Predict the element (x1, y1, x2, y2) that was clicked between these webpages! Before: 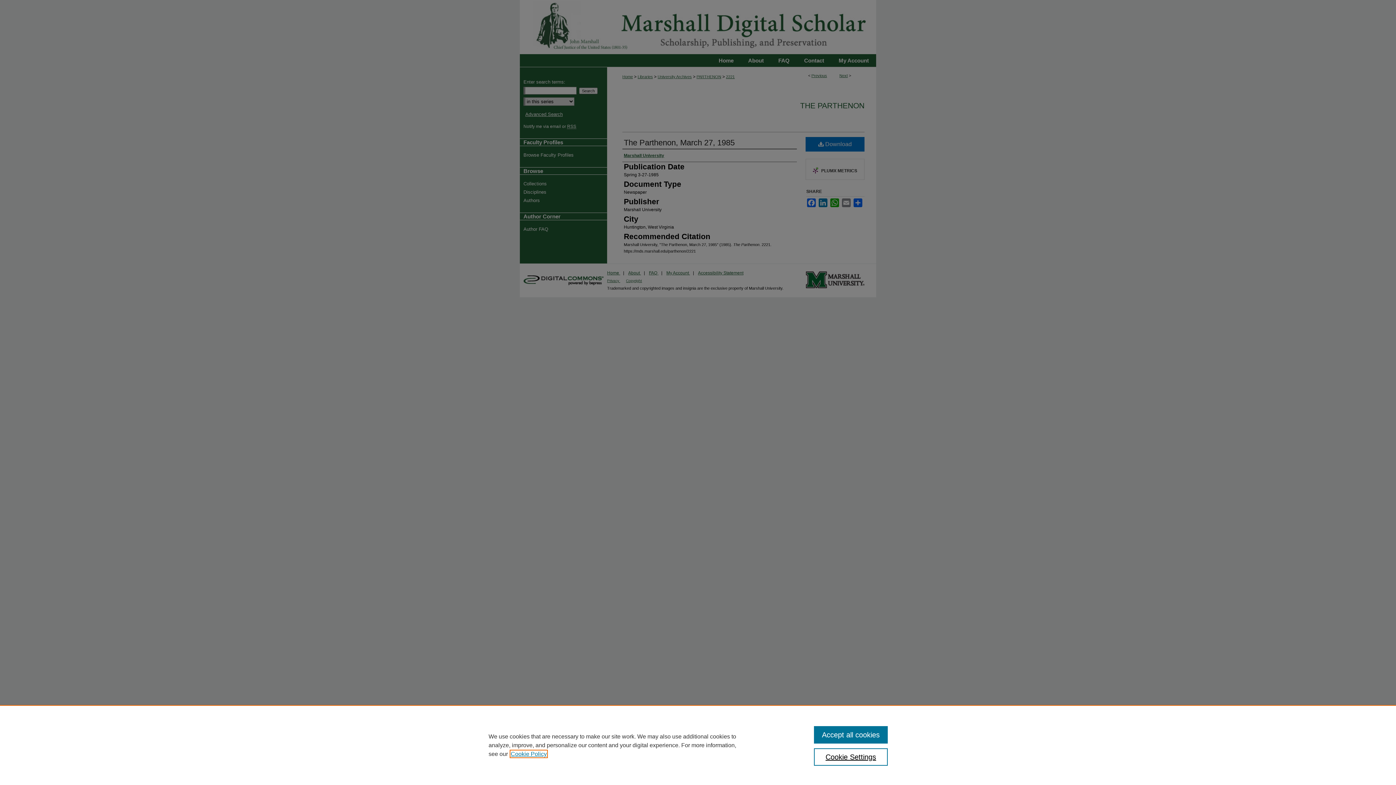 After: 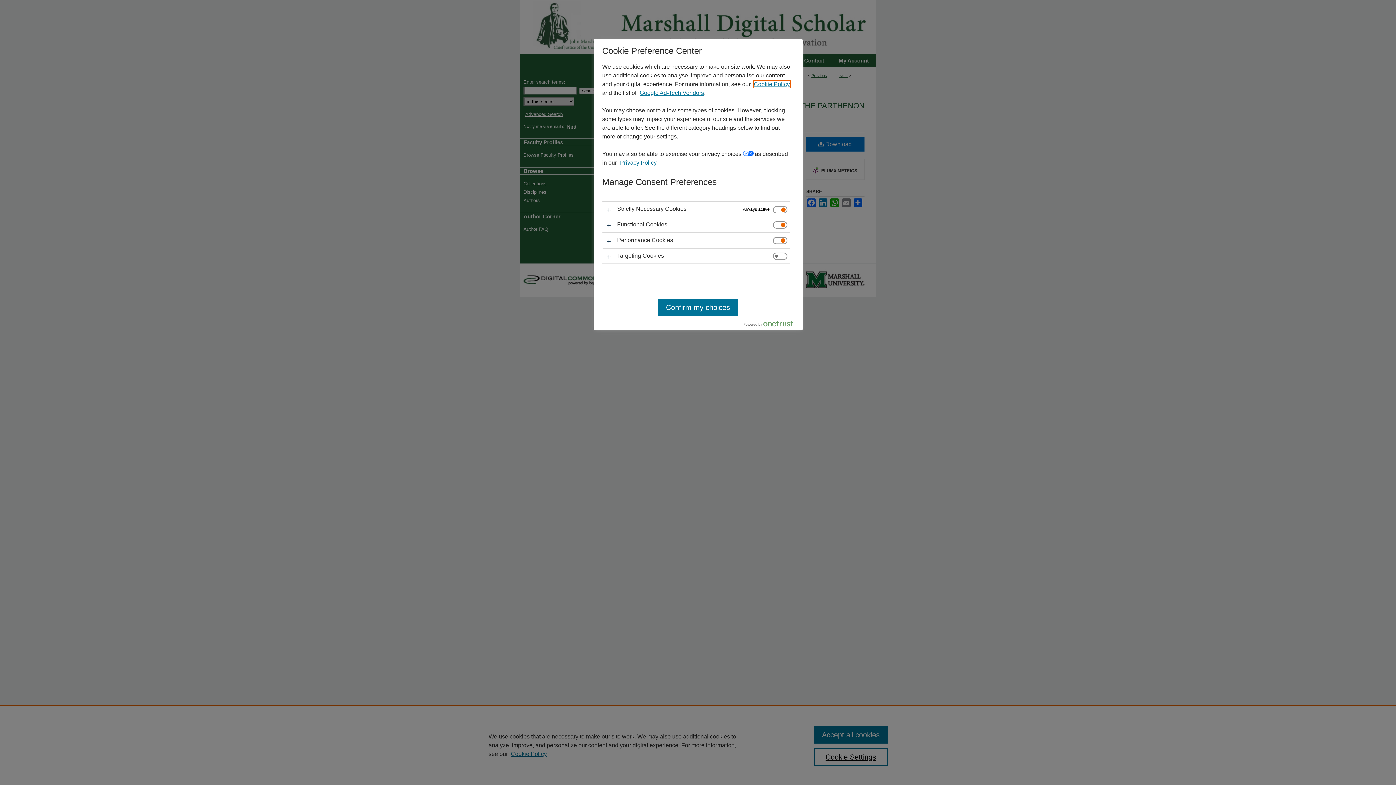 Action: bbox: (814, 748, 887, 766) label: Cookie Settings